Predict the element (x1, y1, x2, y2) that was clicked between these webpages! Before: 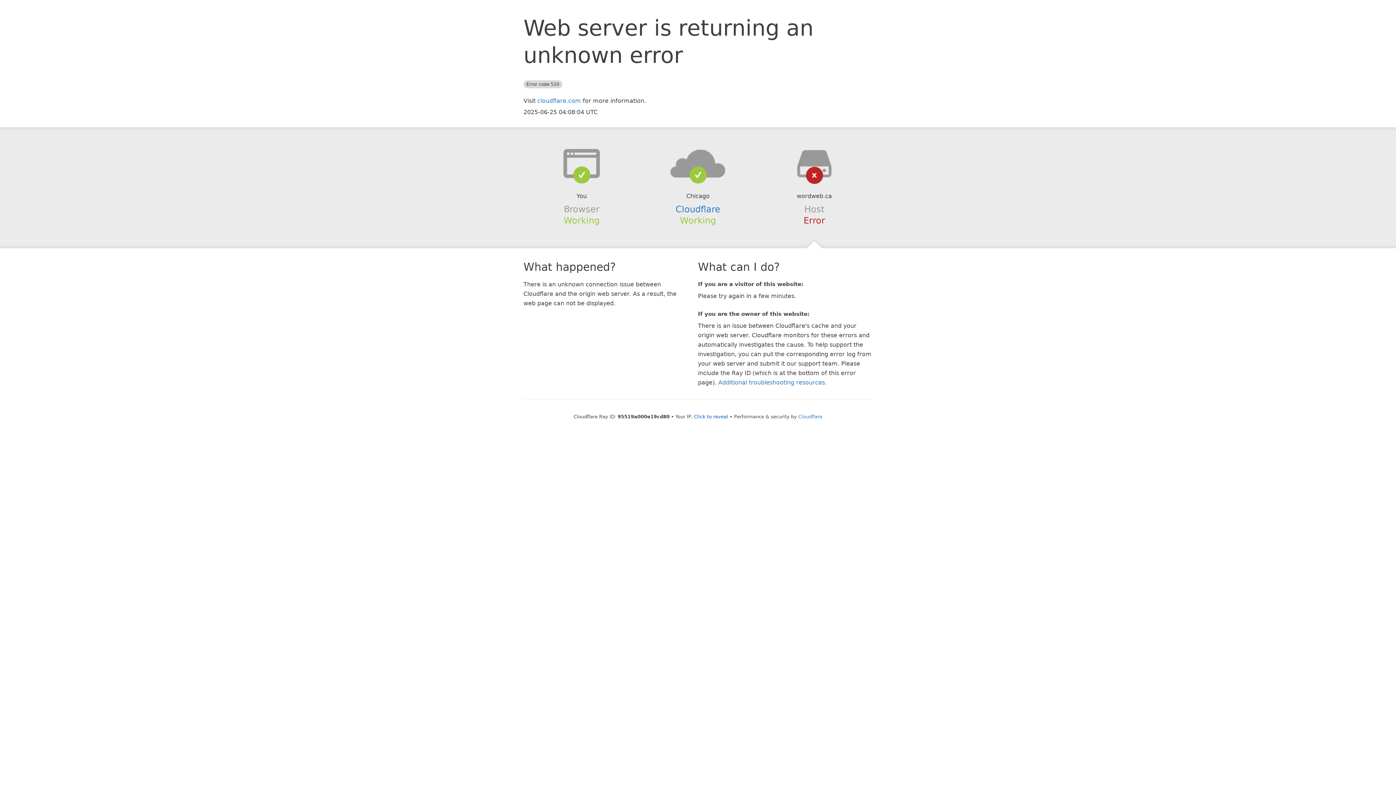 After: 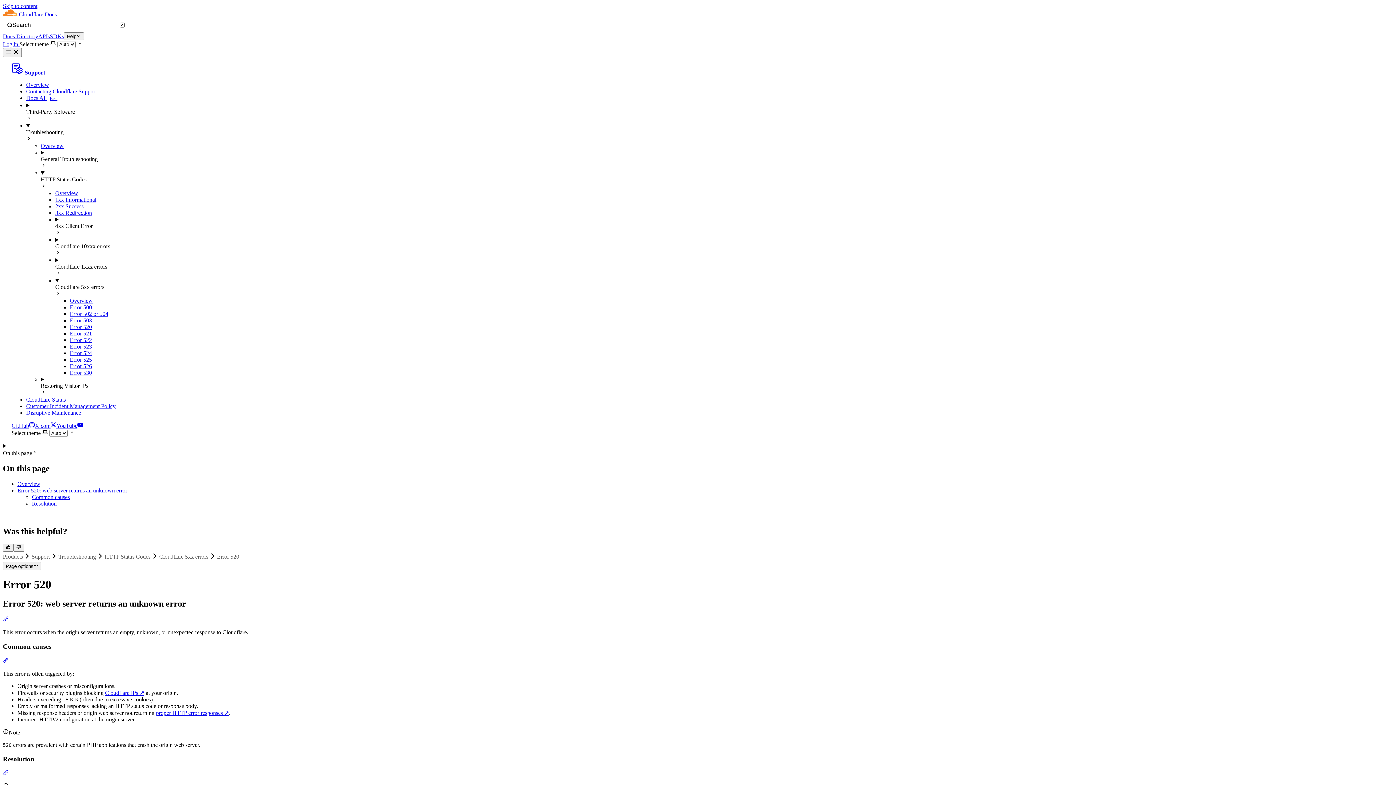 Action: label: Additional troubleshooting resources bbox: (718, 379, 825, 386)